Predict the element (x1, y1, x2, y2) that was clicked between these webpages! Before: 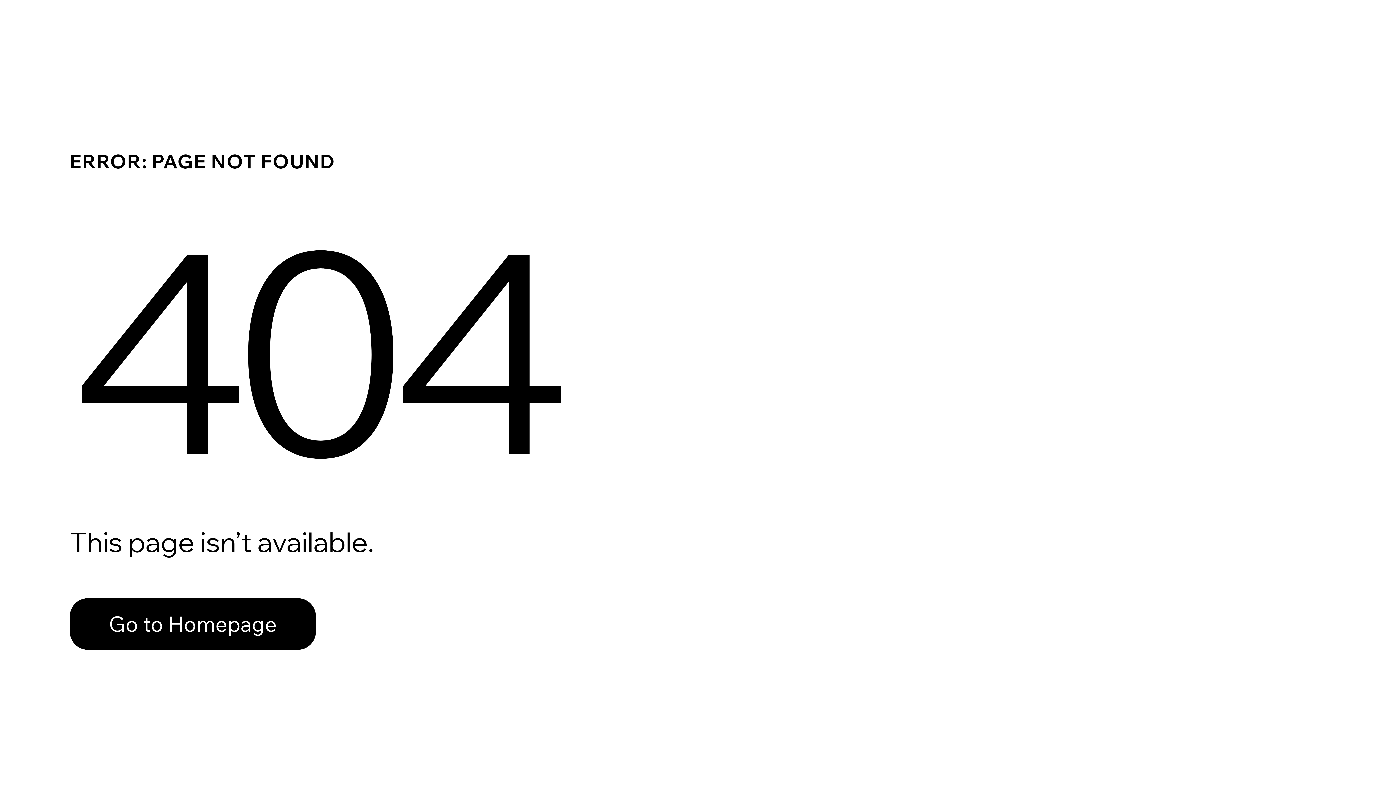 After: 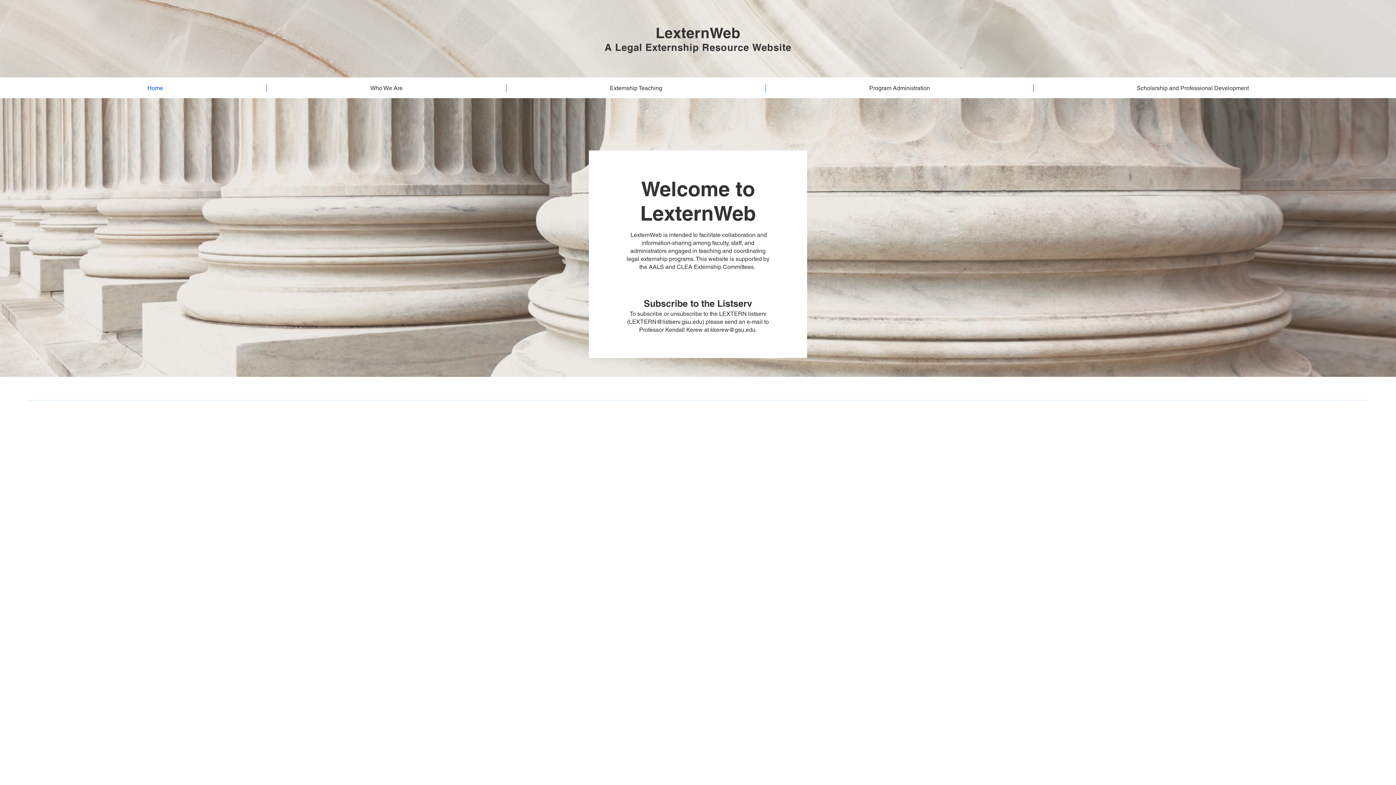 Action: bbox: (69, 598, 316, 650) label: Go to Homepage